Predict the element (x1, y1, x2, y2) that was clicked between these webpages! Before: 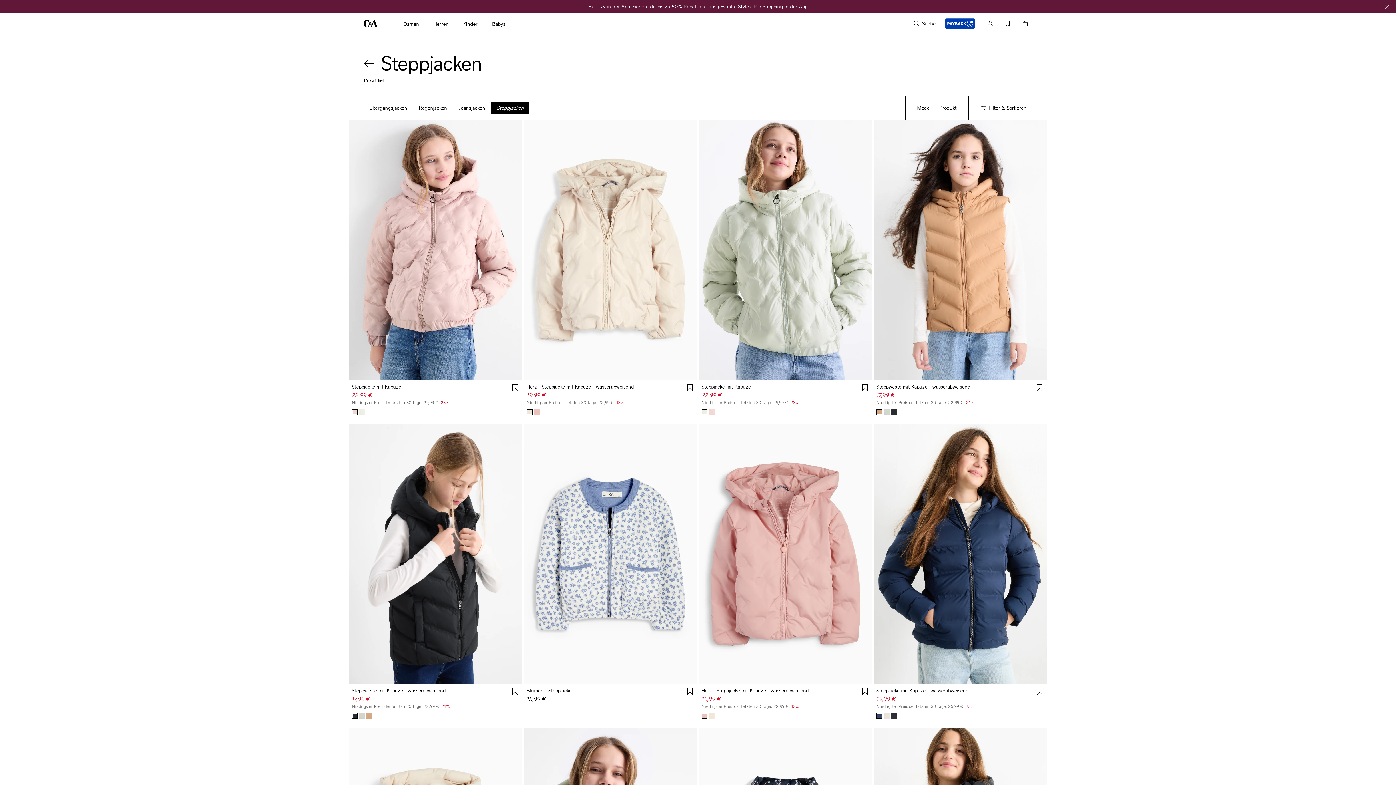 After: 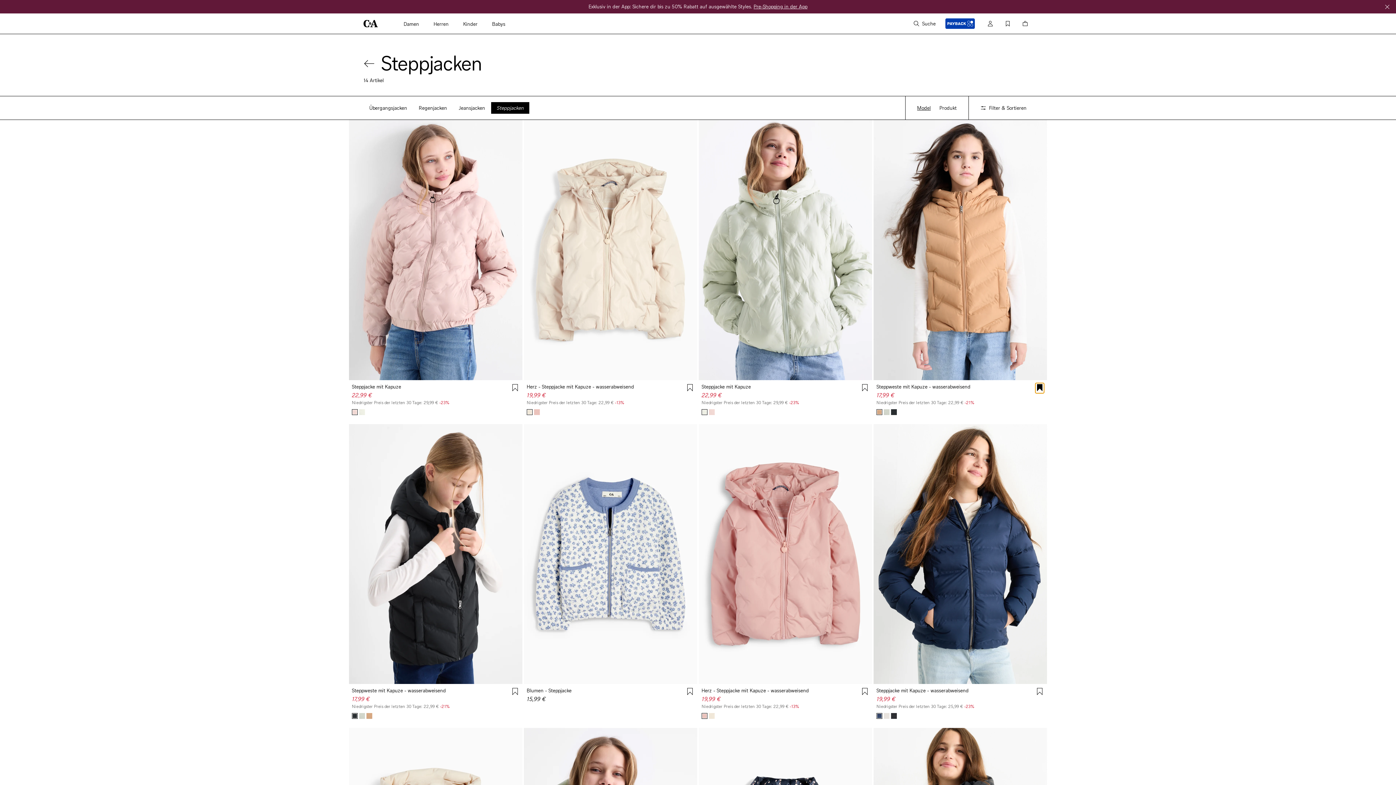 Action: label: Zur Wunschliste hinzufügen bbox: (1035, 383, 1044, 393)